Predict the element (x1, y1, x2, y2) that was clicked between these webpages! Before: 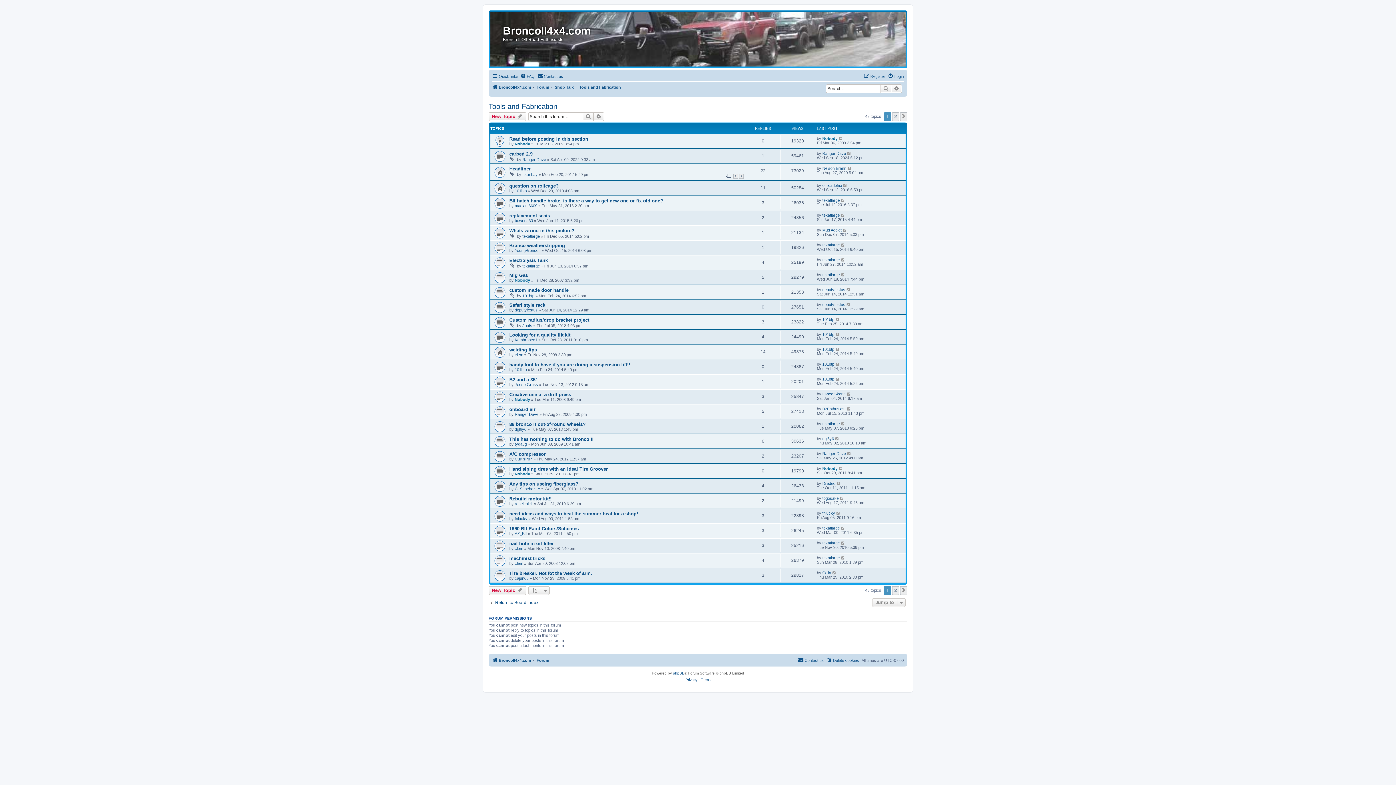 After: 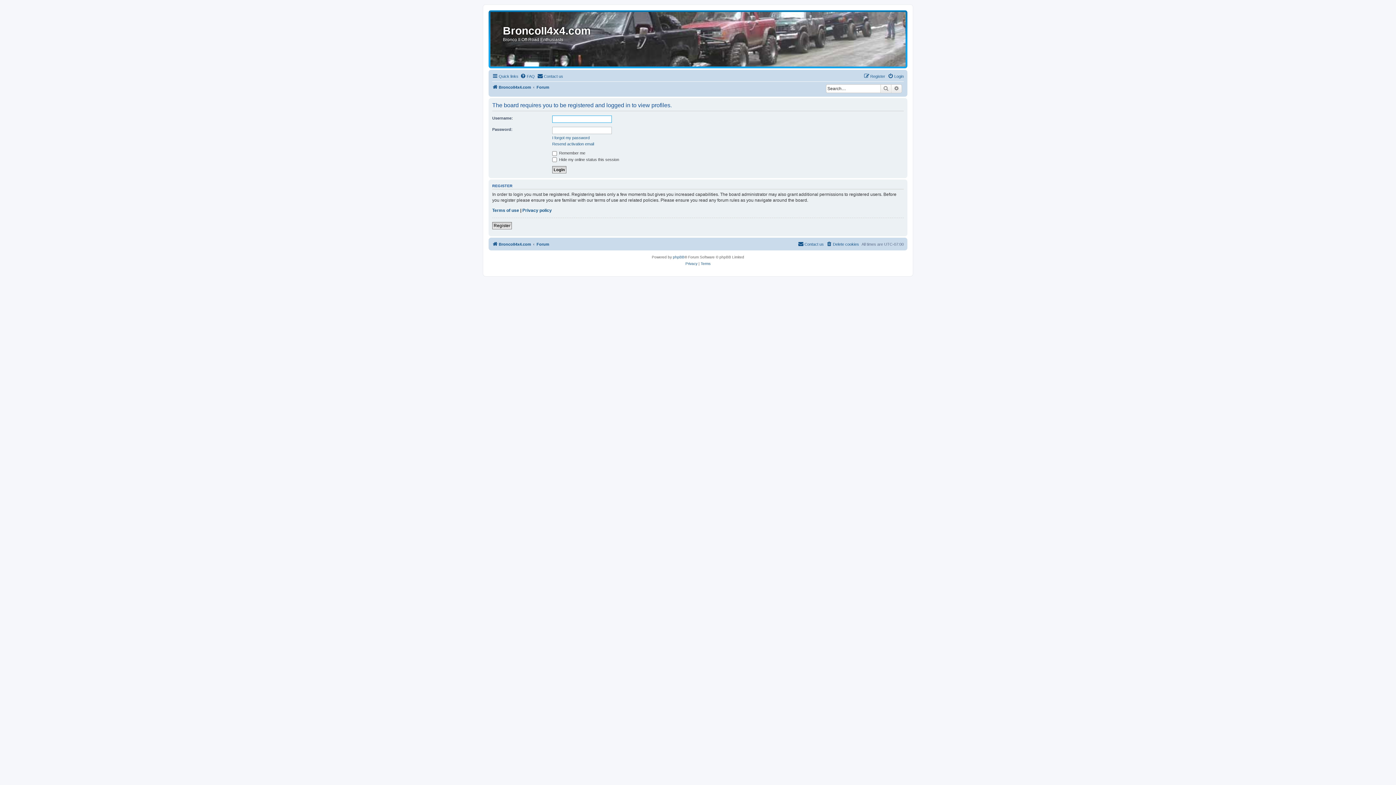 Action: bbox: (822, 451, 846, 455) label: Ranger Dave